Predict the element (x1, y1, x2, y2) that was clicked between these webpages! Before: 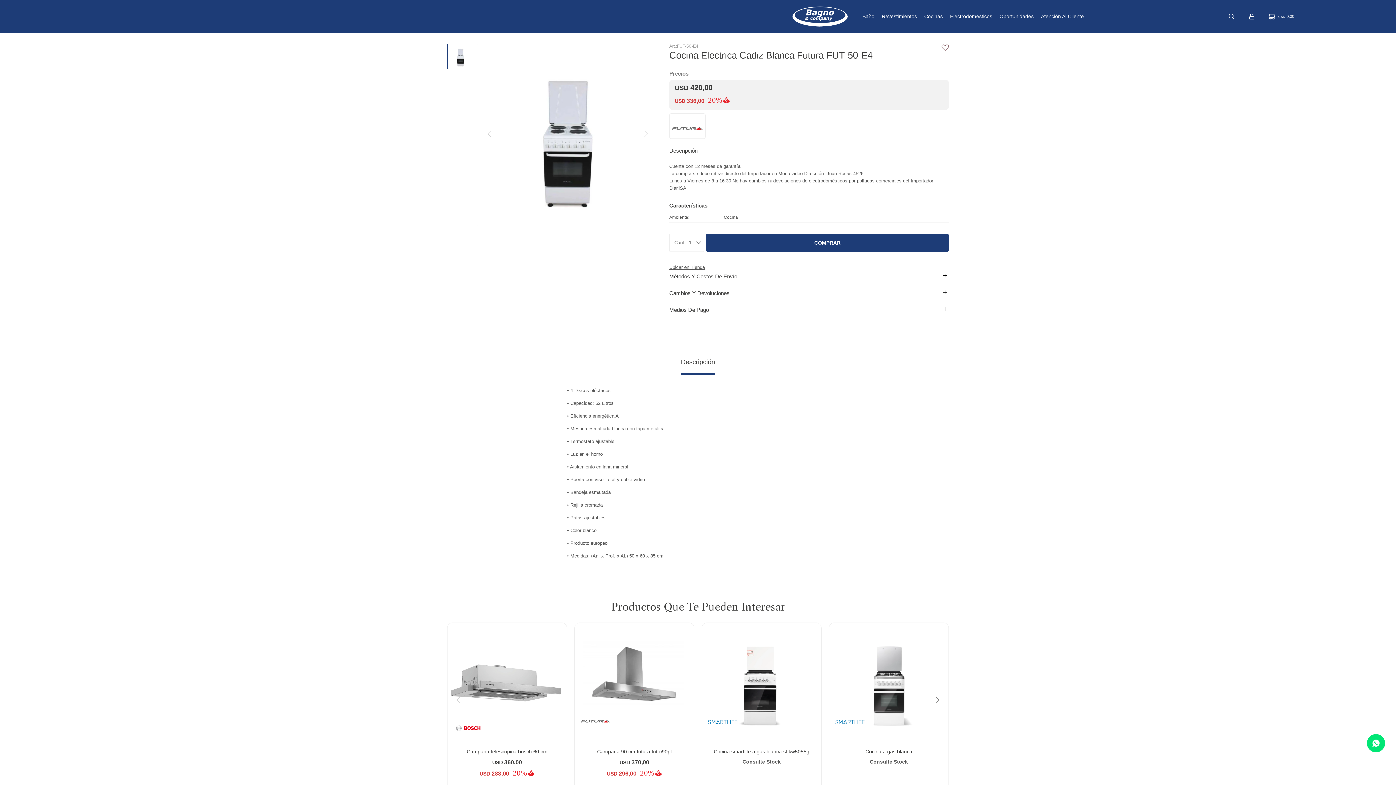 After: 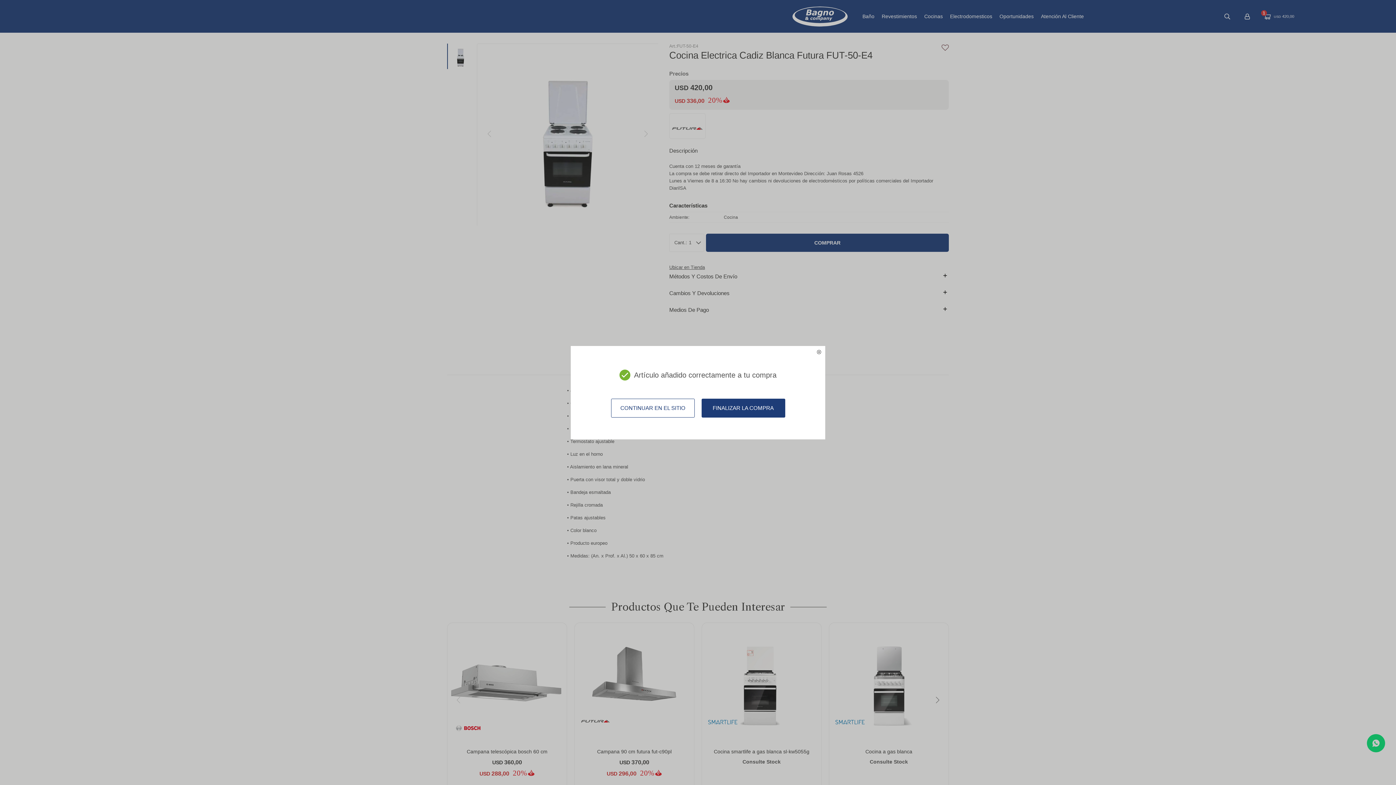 Action: label: COMPRAR bbox: (706, 233, 949, 252)